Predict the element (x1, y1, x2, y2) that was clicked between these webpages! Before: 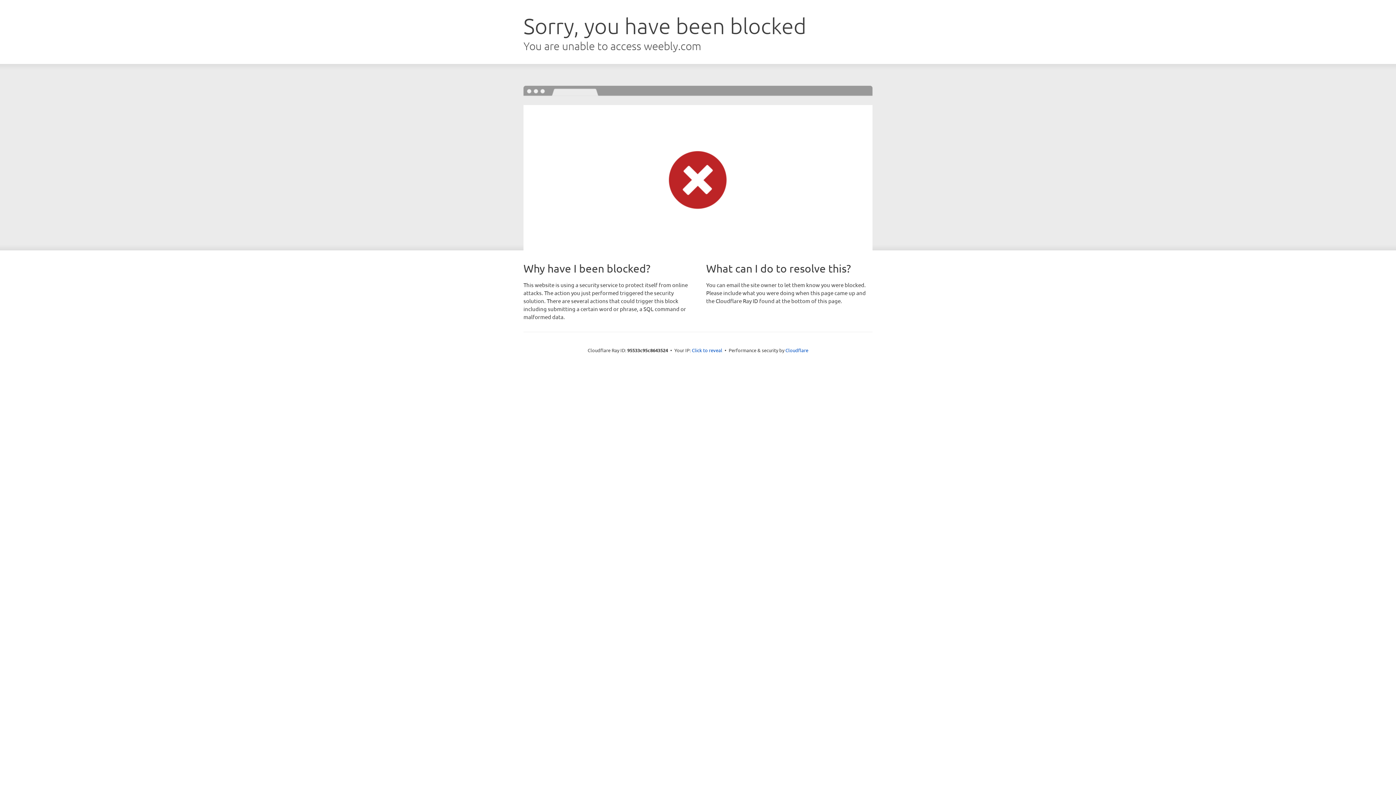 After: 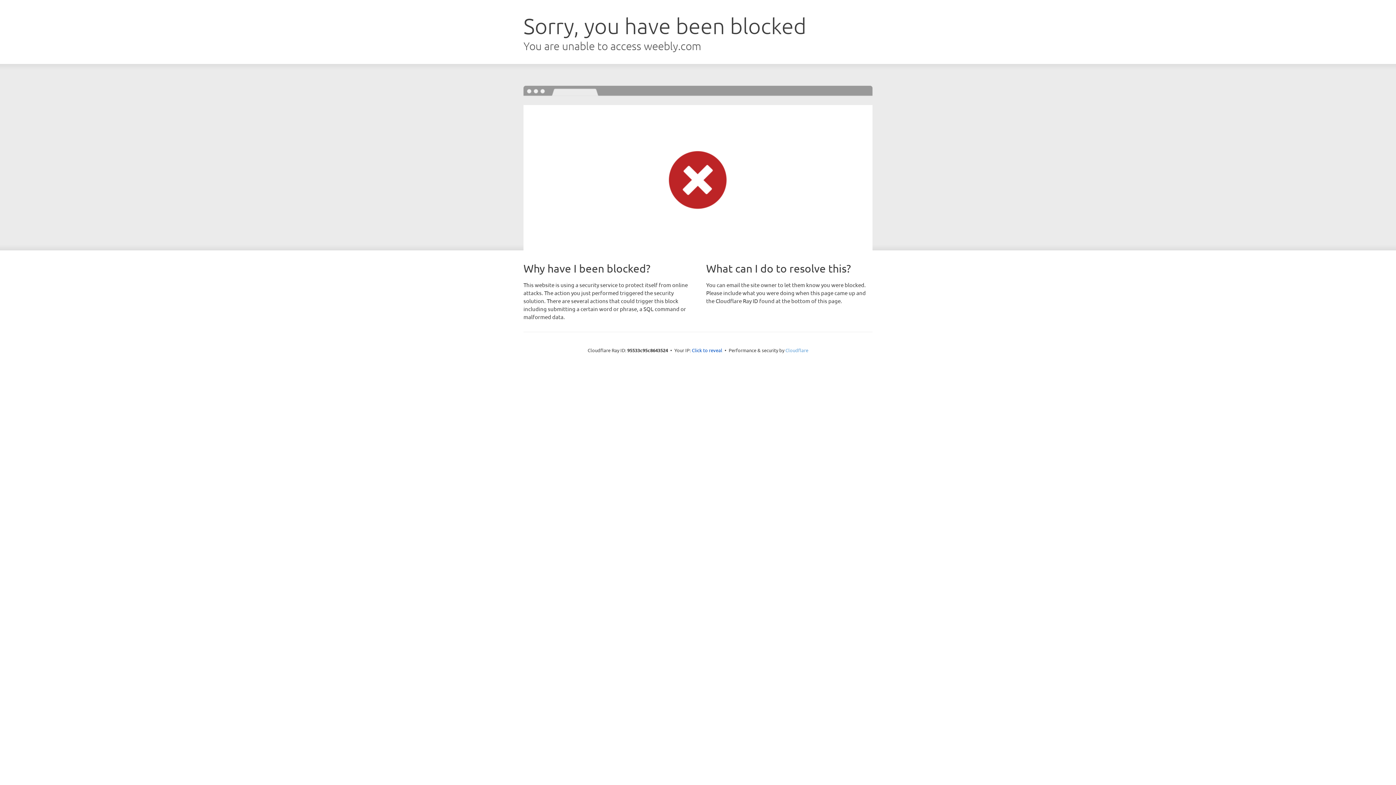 Action: label: Cloudflare bbox: (785, 347, 808, 353)